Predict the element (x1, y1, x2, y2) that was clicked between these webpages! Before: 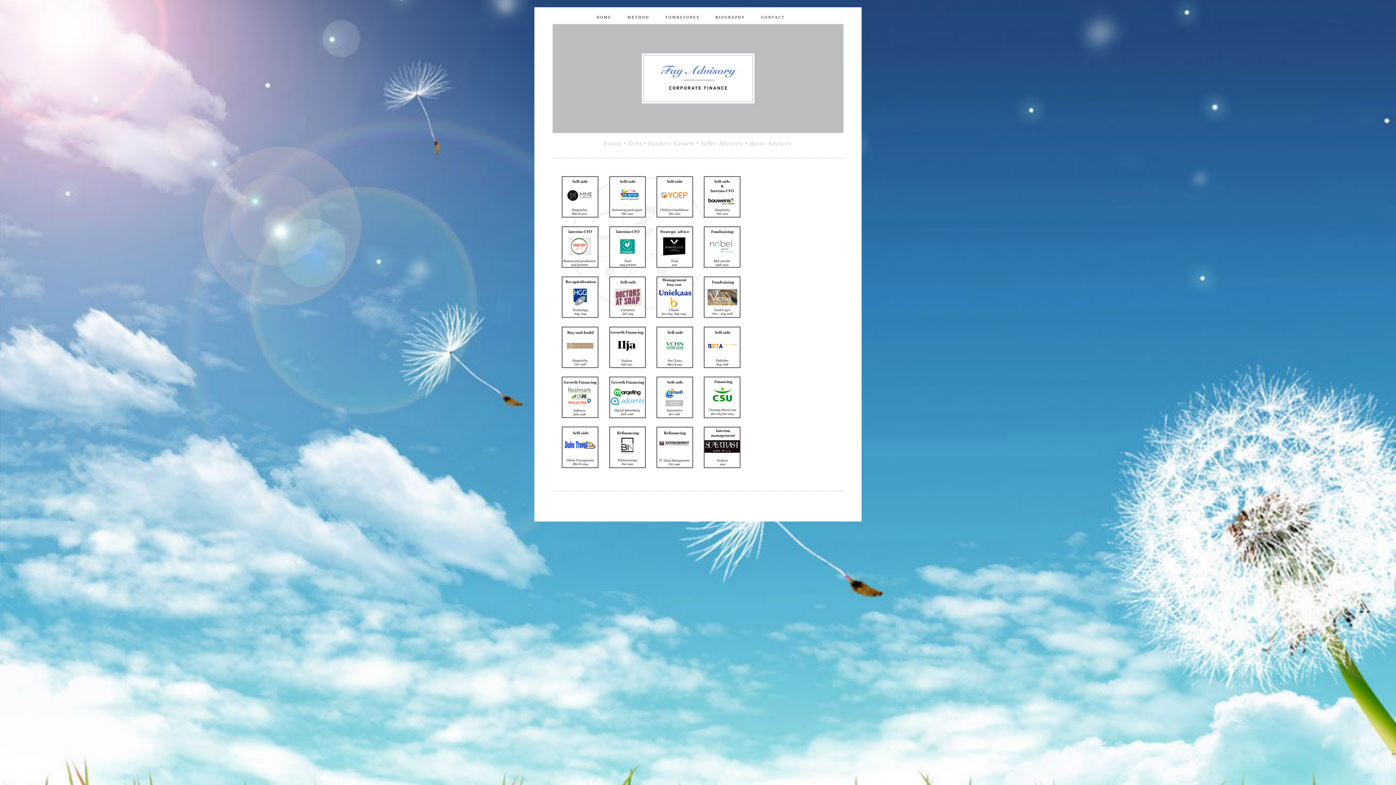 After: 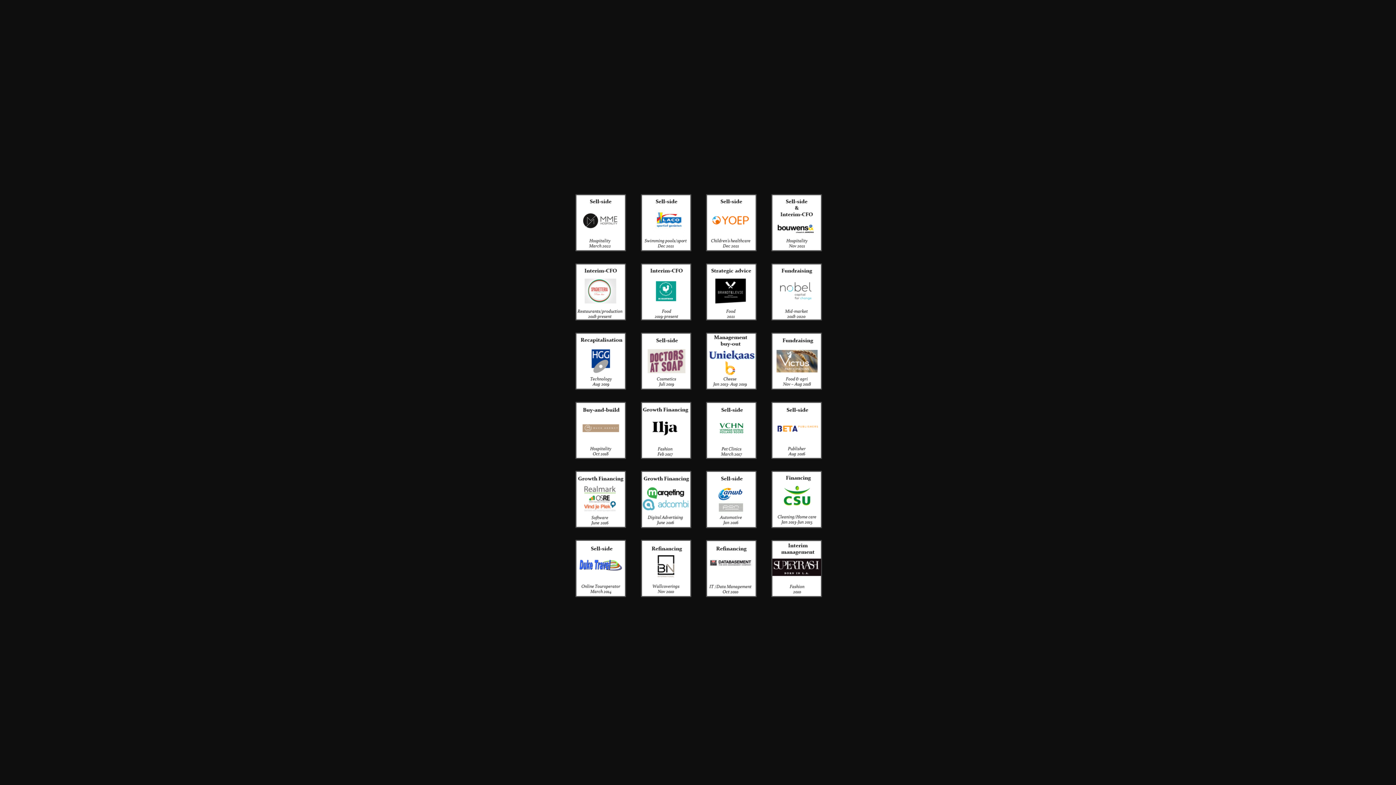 Action: bbox: (552, 470, 749, 476)